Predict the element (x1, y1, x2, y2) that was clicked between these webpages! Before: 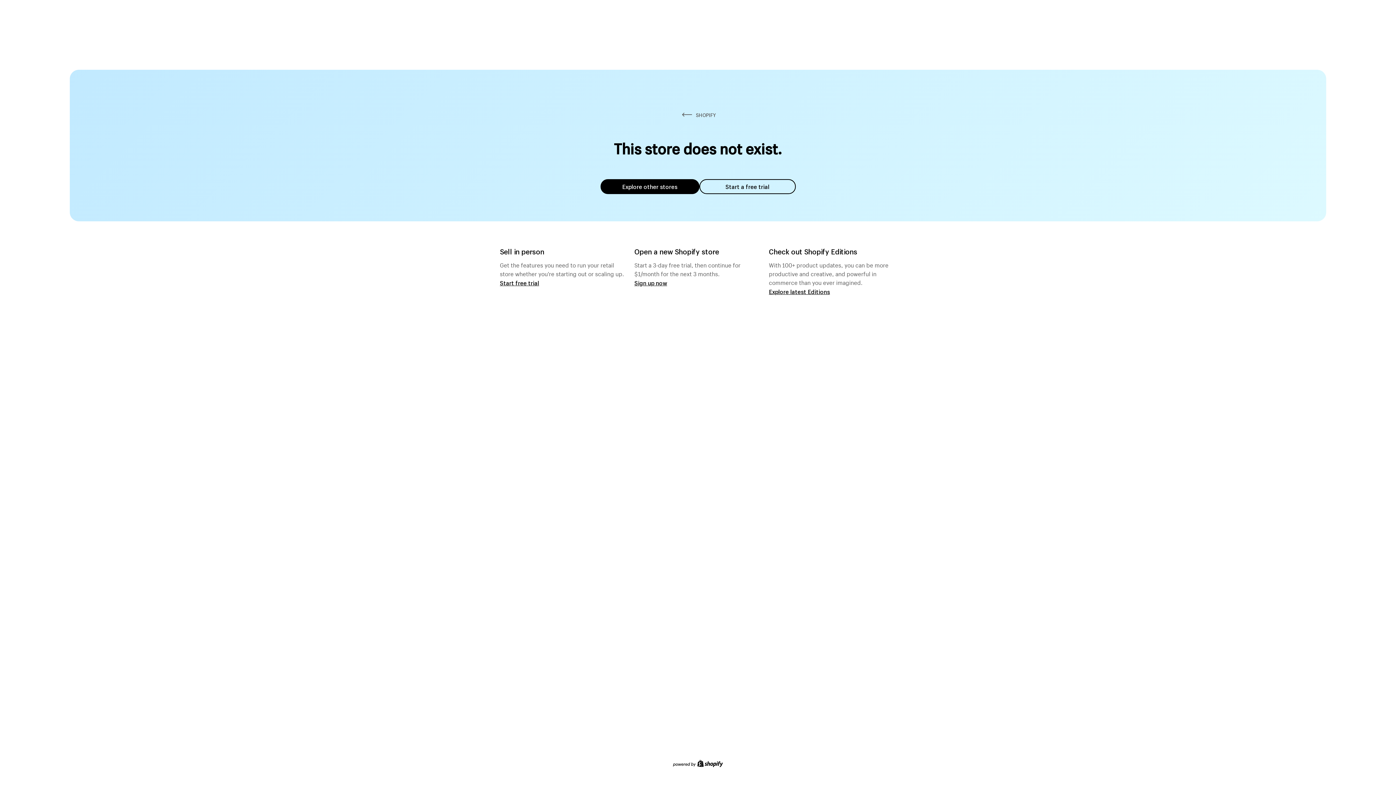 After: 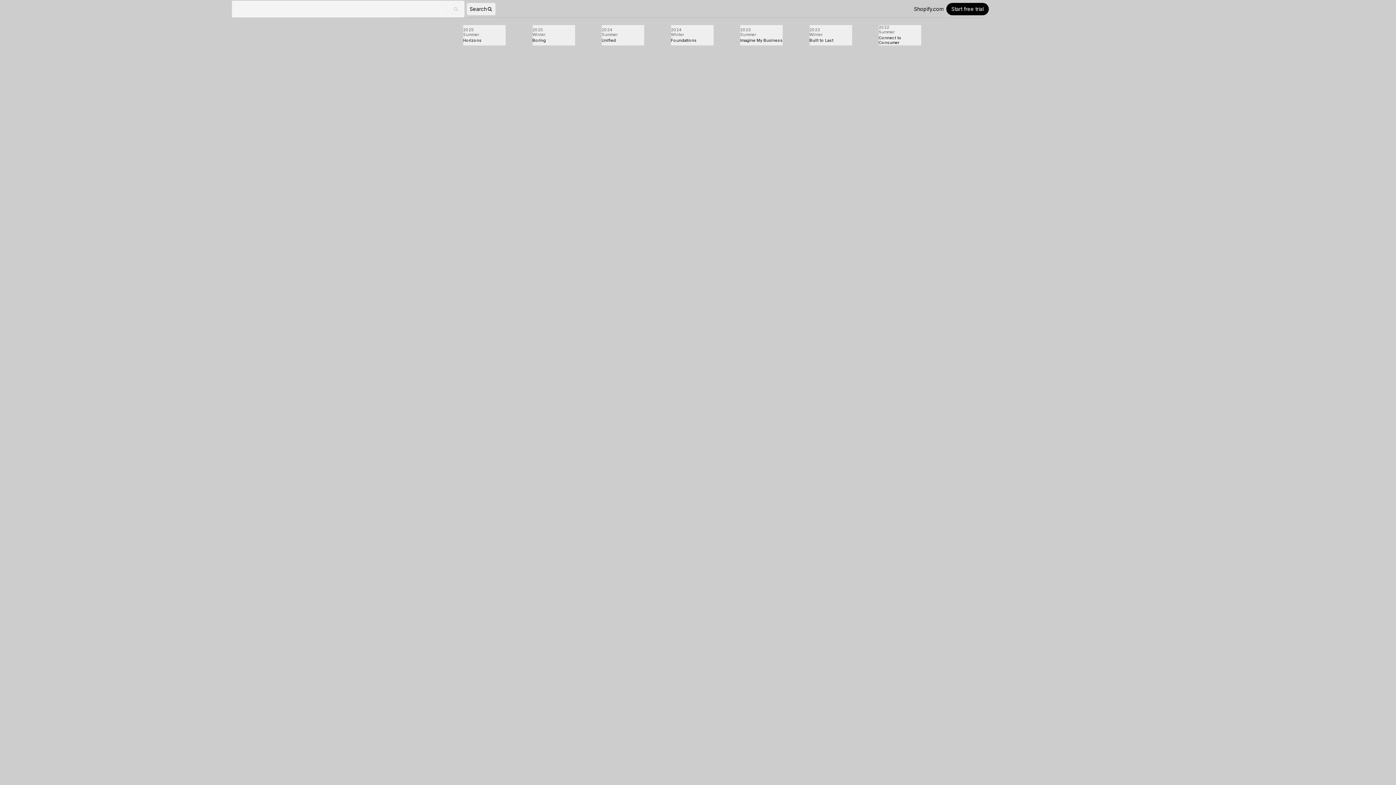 Action: bbox: (769, 287, 830, 295) label: Explore latest Editions